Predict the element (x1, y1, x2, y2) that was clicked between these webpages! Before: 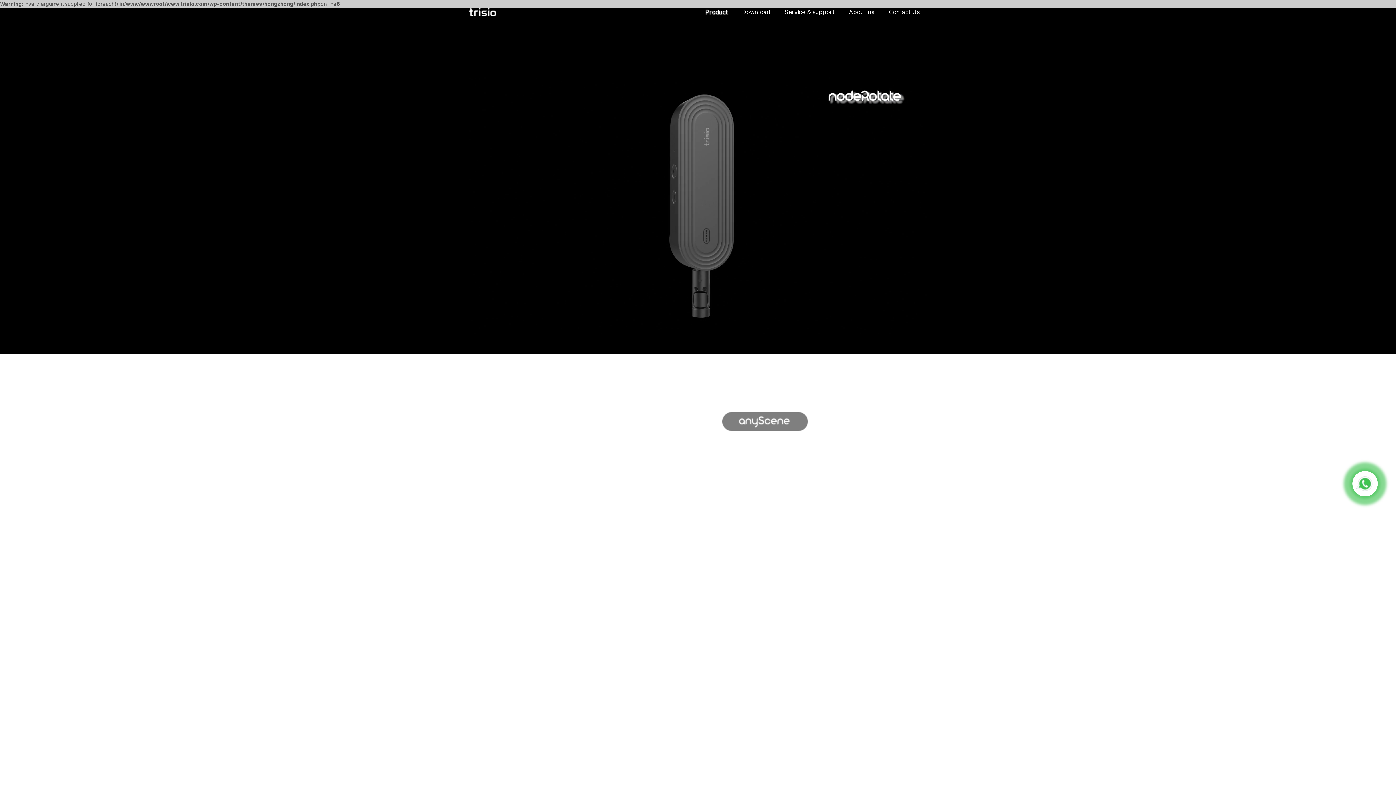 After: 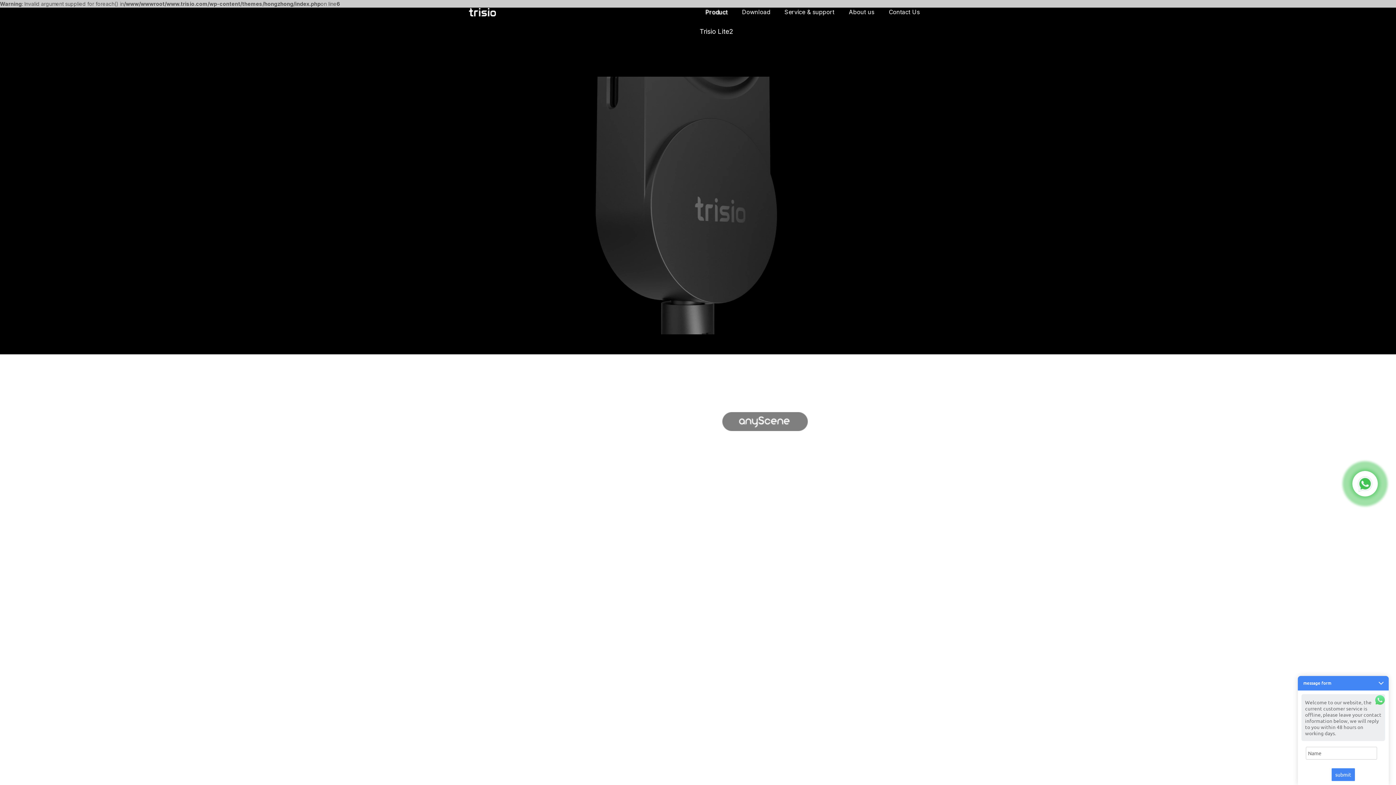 Action: bbox: (701, 0, 731, 24) label: Product